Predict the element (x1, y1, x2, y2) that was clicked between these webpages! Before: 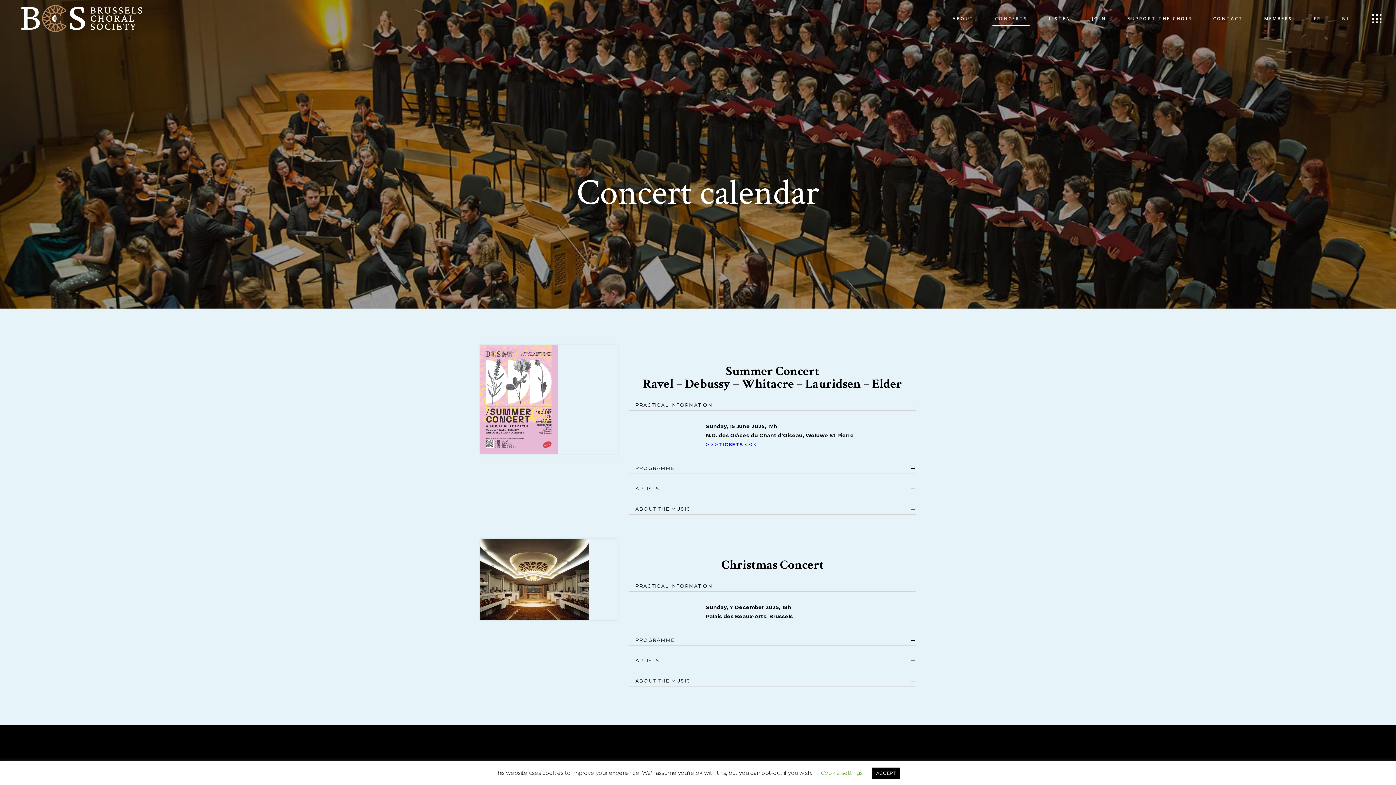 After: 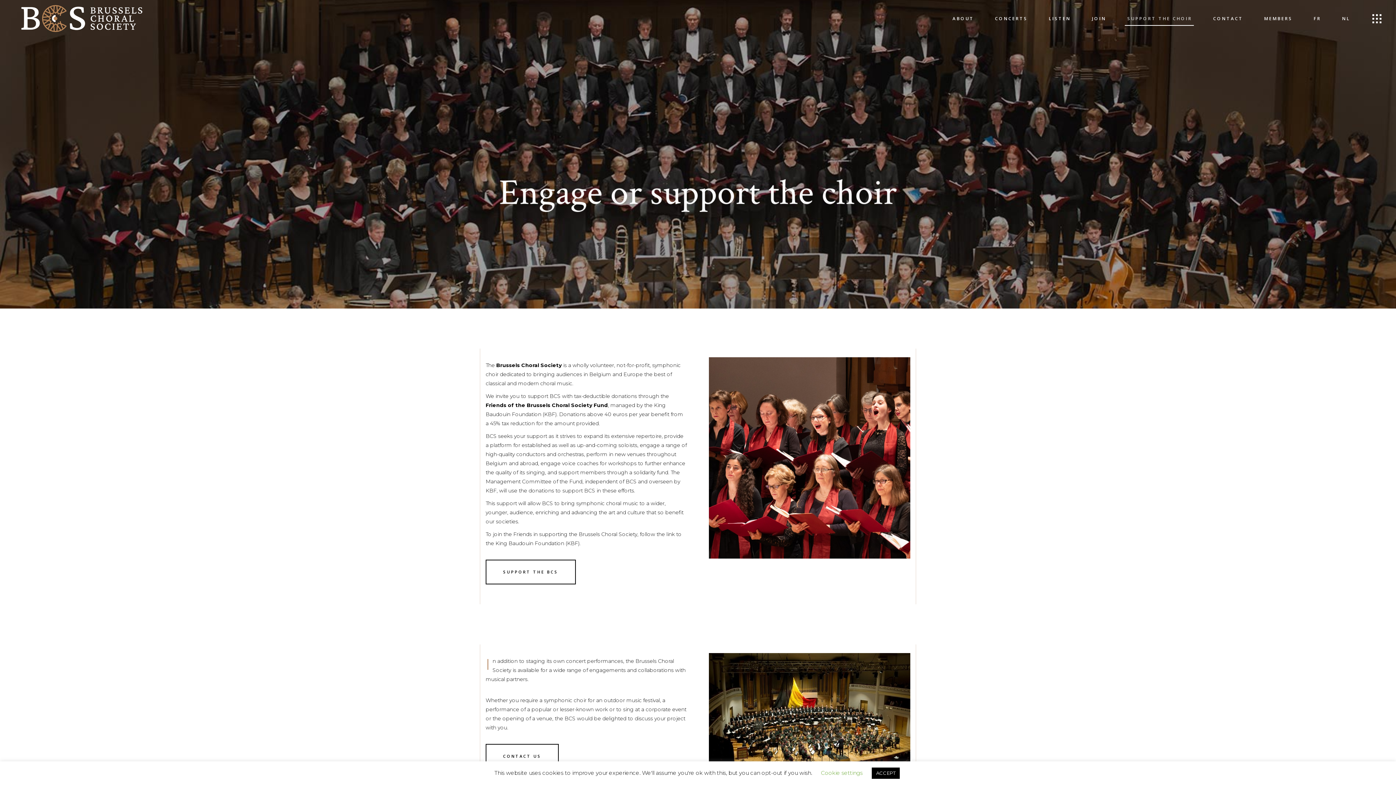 Action: bbox: (1117, 0, 1202, 37) label: SUPPORT THE CHOIR